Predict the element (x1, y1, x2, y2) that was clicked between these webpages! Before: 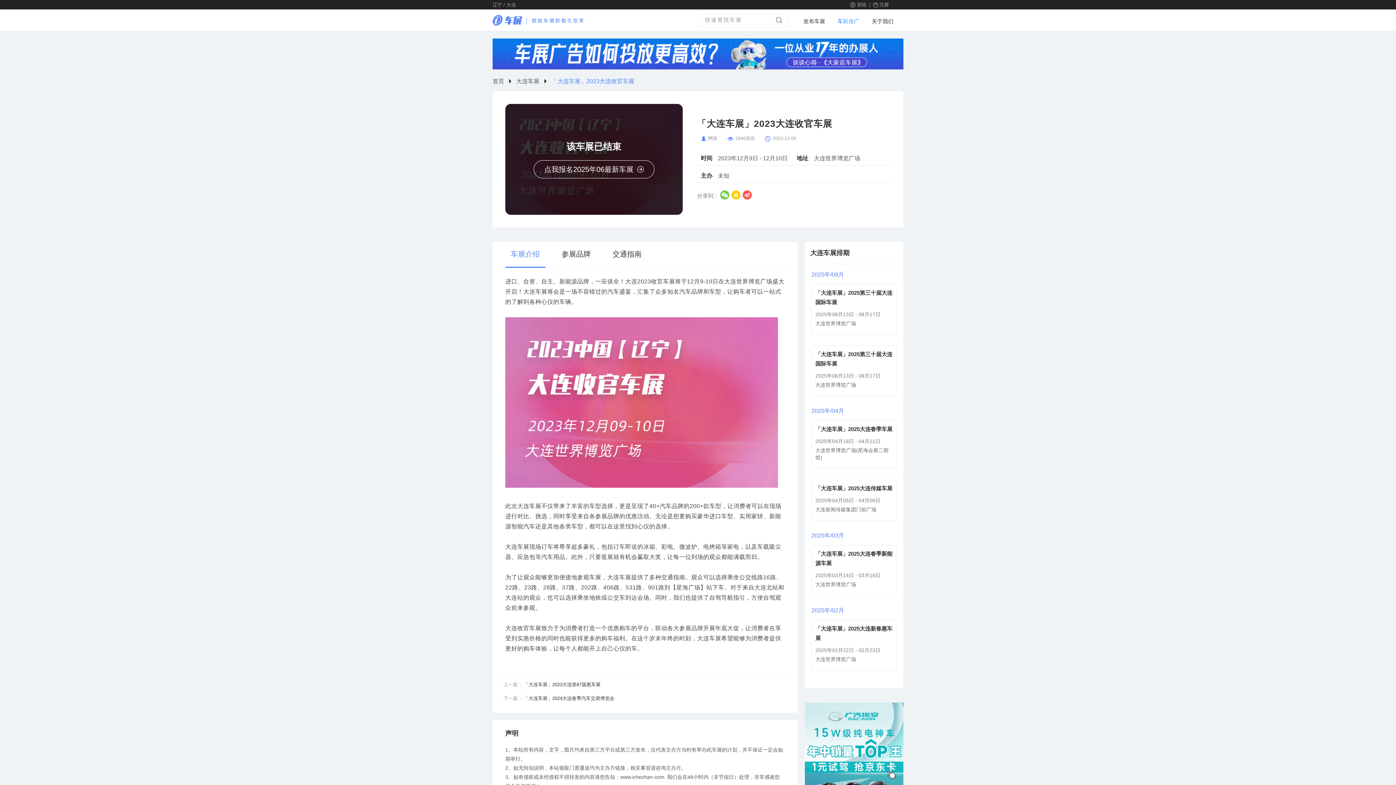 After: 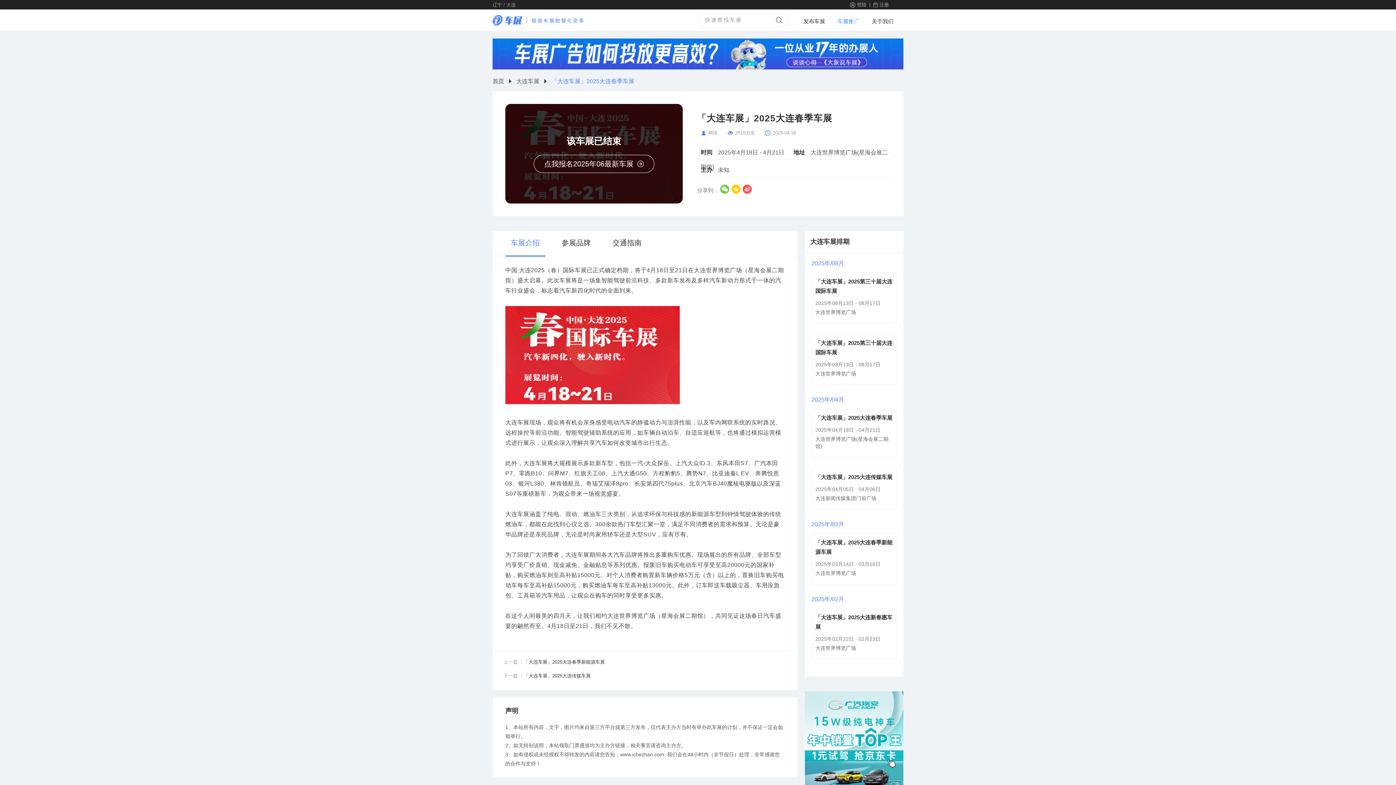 Action: bbox: (815, 426, 892, 432) label: 「大连车展」2025大连春季车展